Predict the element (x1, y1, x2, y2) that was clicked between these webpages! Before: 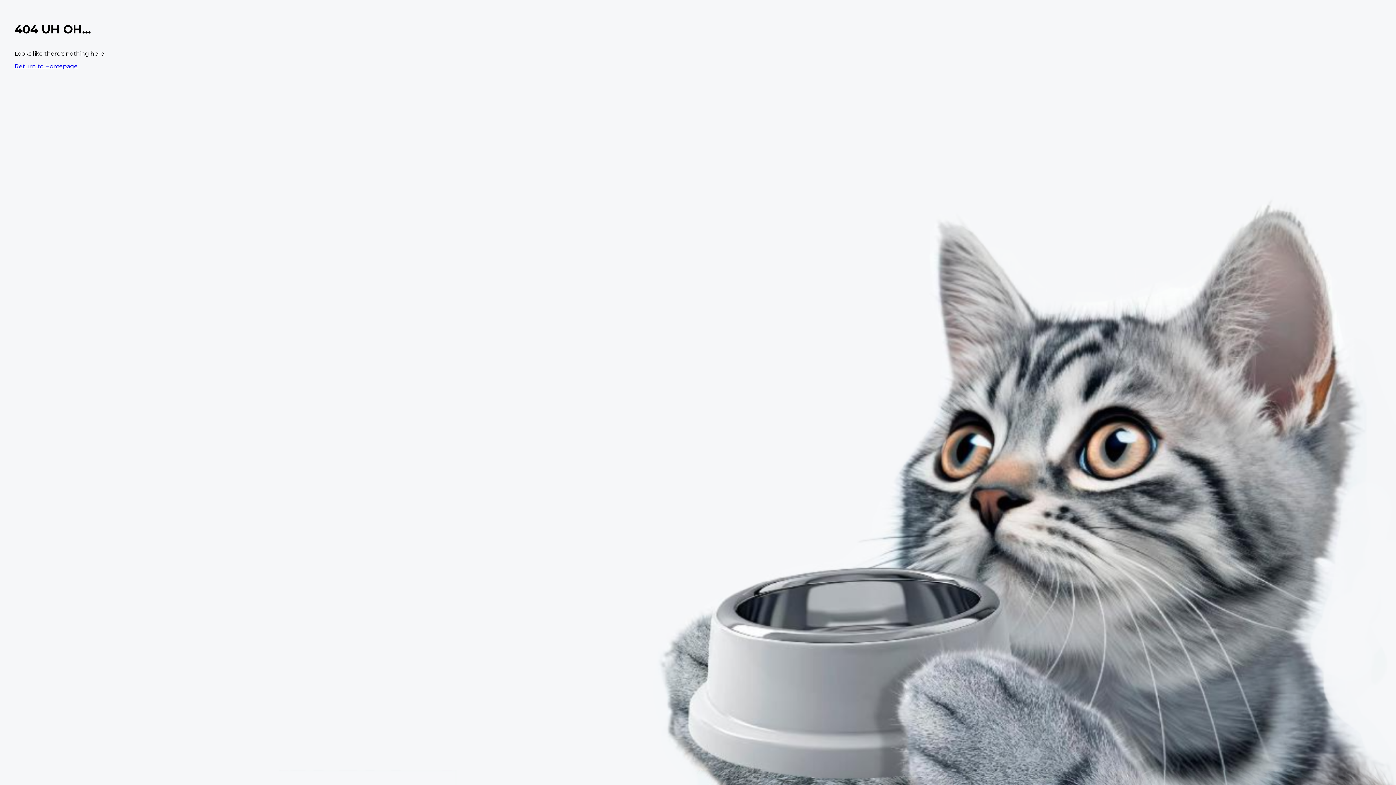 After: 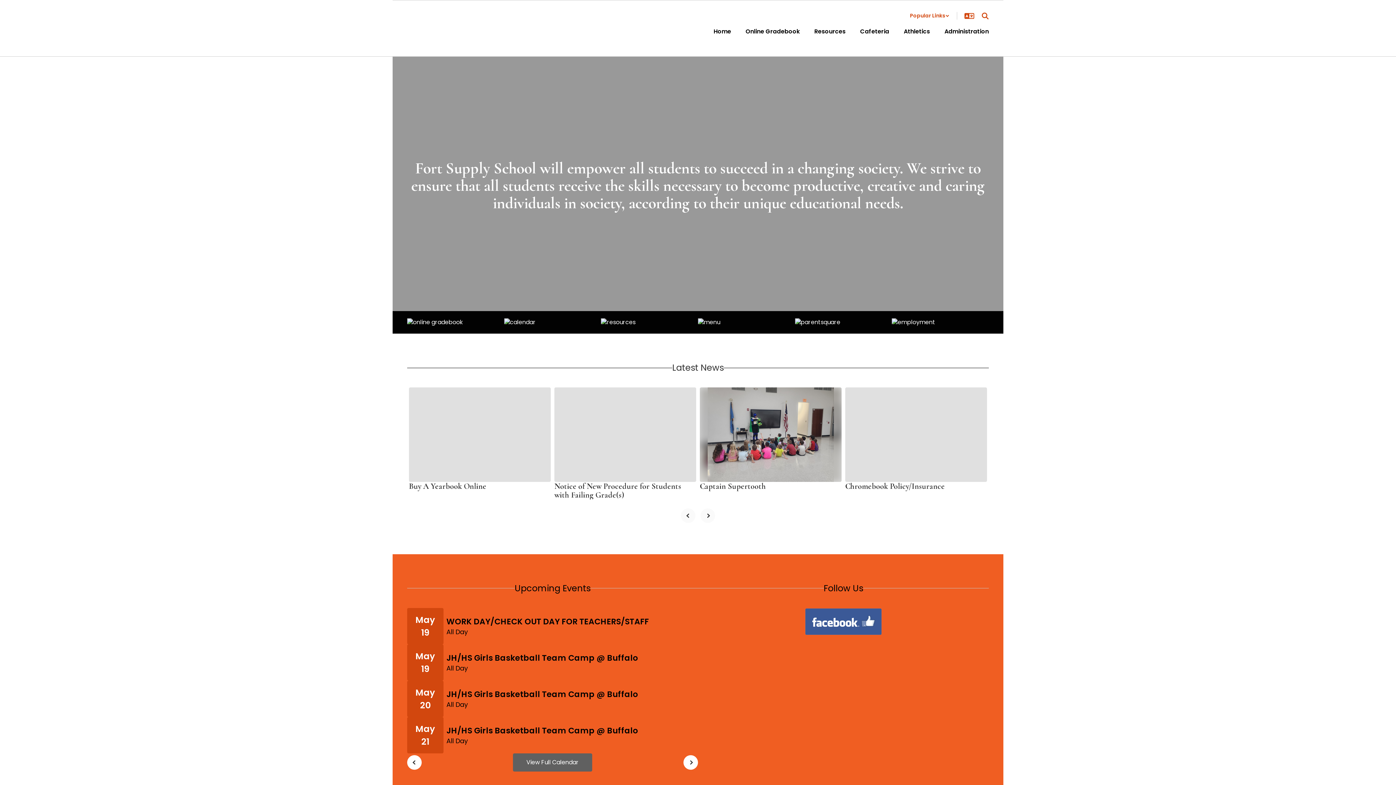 Action: bbox: (14, 62, 77, 69) label: Return to Homepage